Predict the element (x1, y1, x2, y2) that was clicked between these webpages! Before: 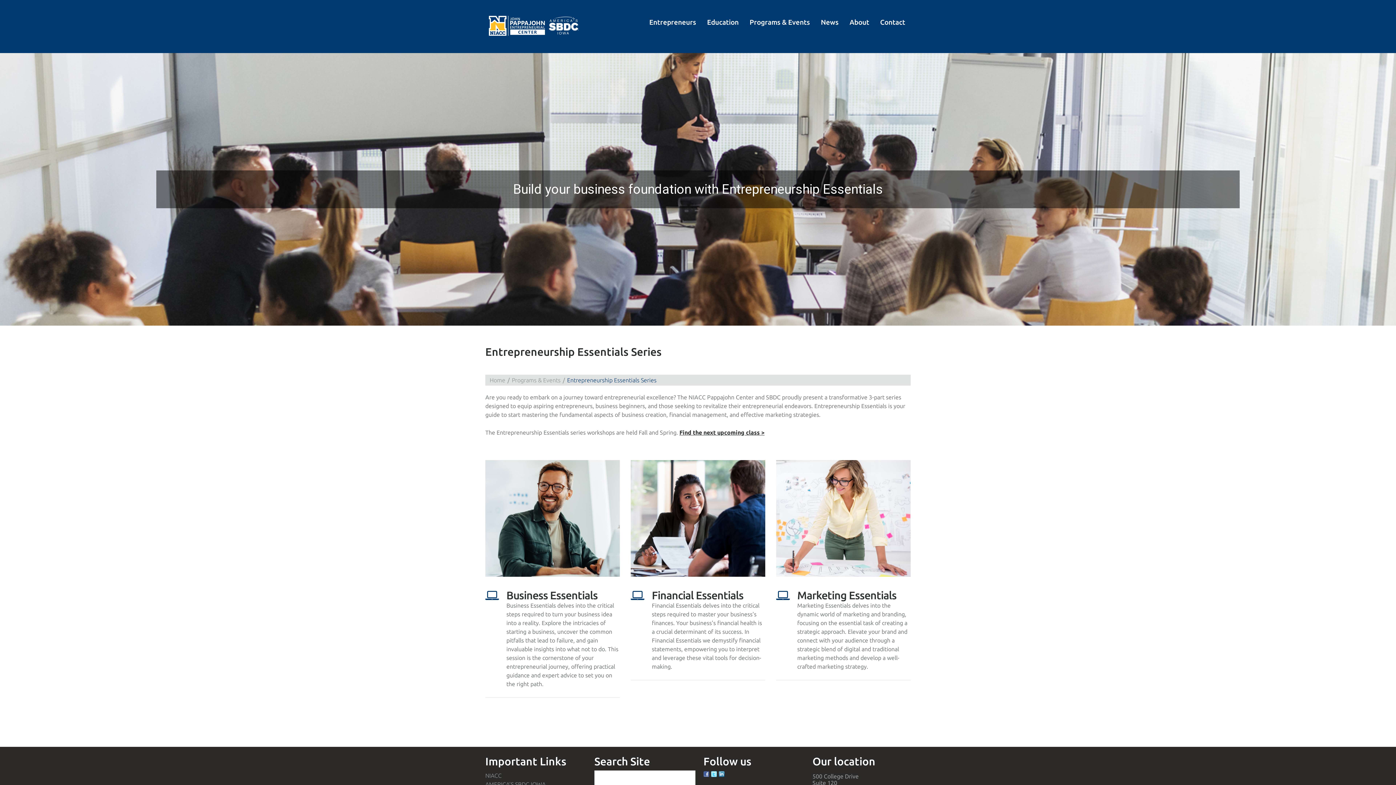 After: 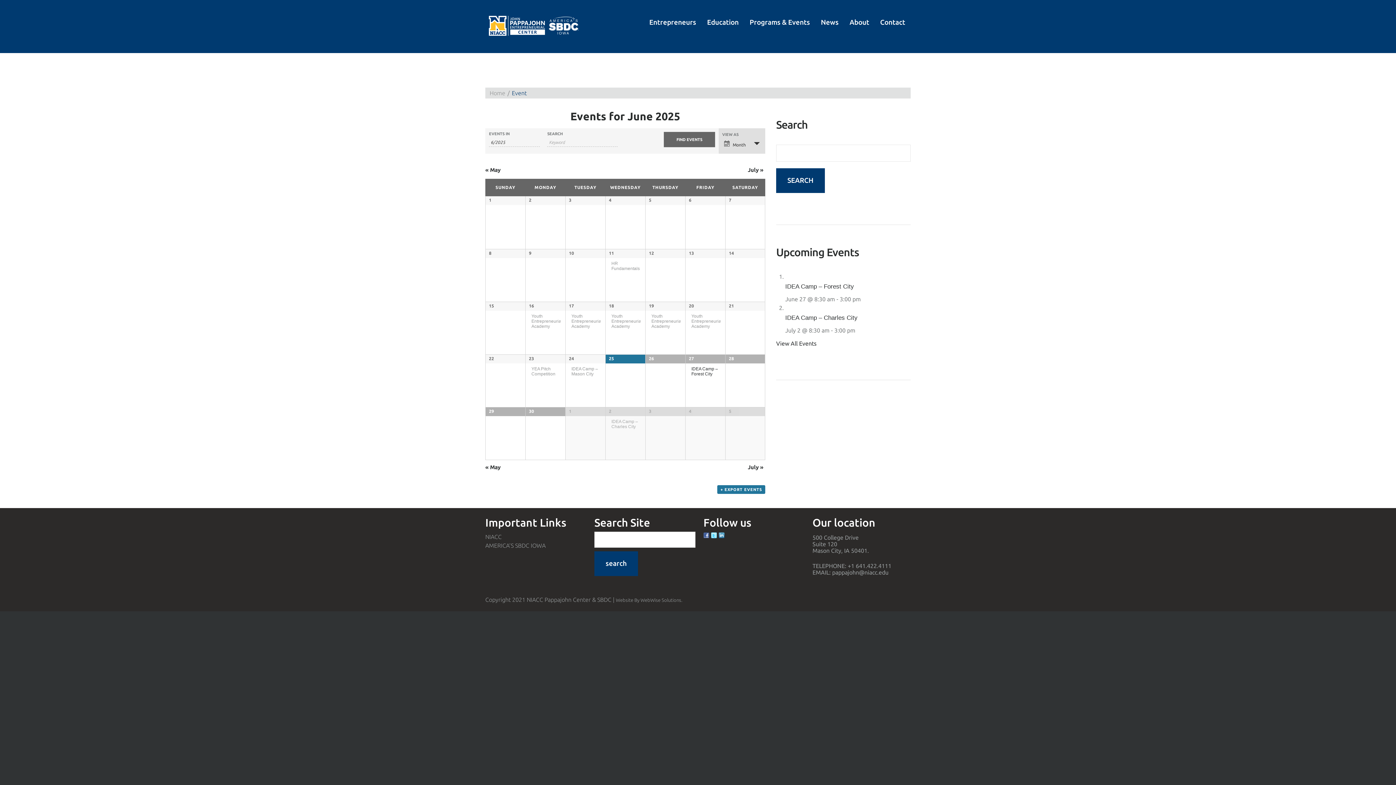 Action: bbox: (512, 376, 560, 383) label: Programs & Events